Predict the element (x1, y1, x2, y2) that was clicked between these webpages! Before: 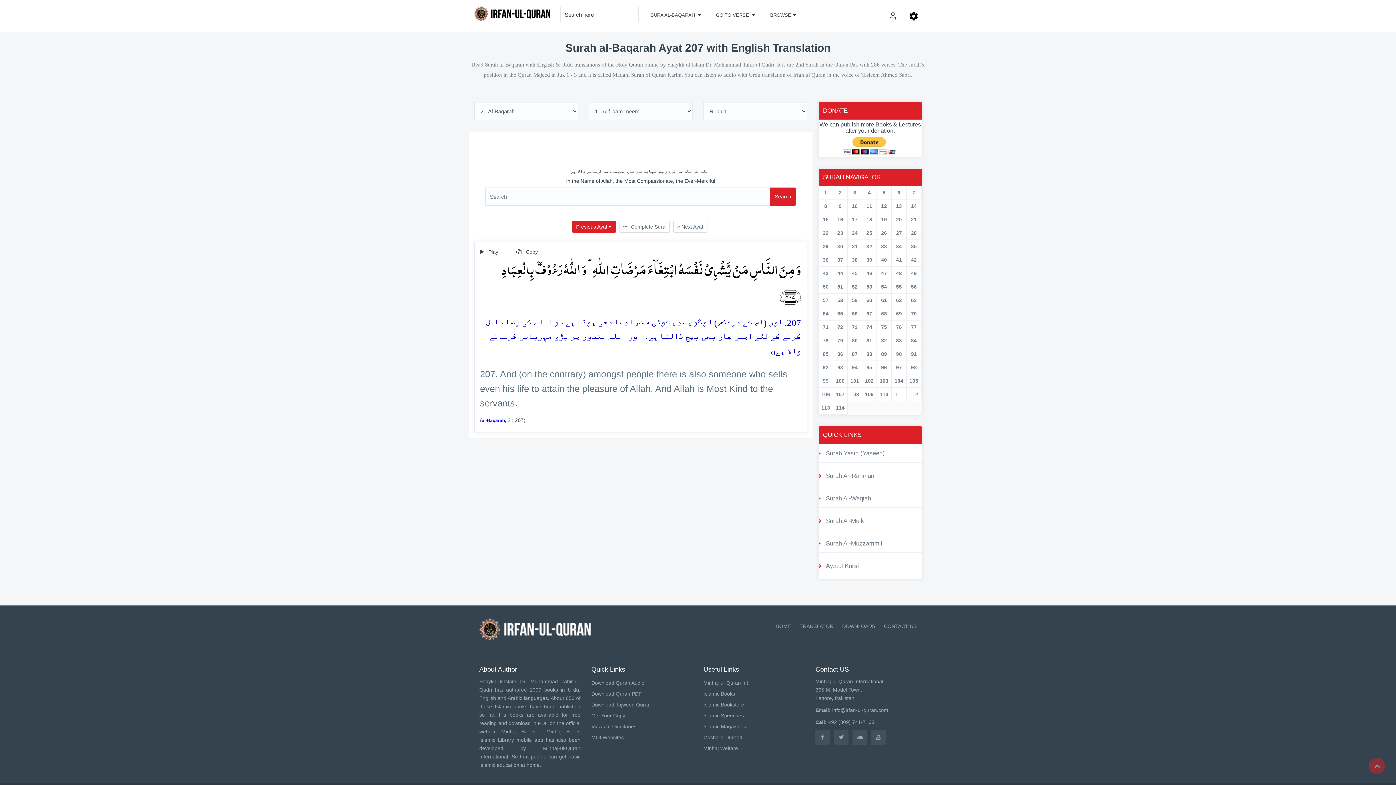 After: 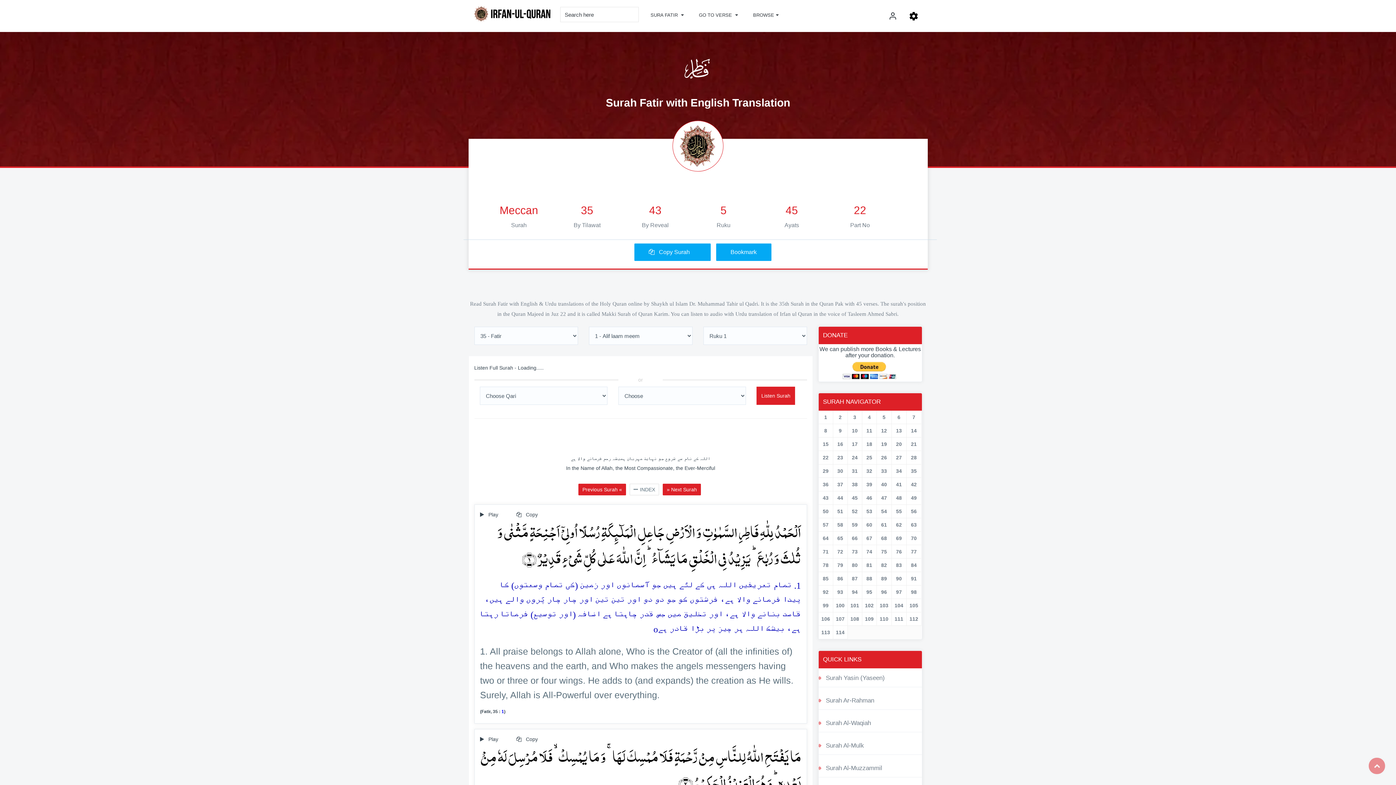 Action: bbox: (909, 242, 919, 250) label: 35